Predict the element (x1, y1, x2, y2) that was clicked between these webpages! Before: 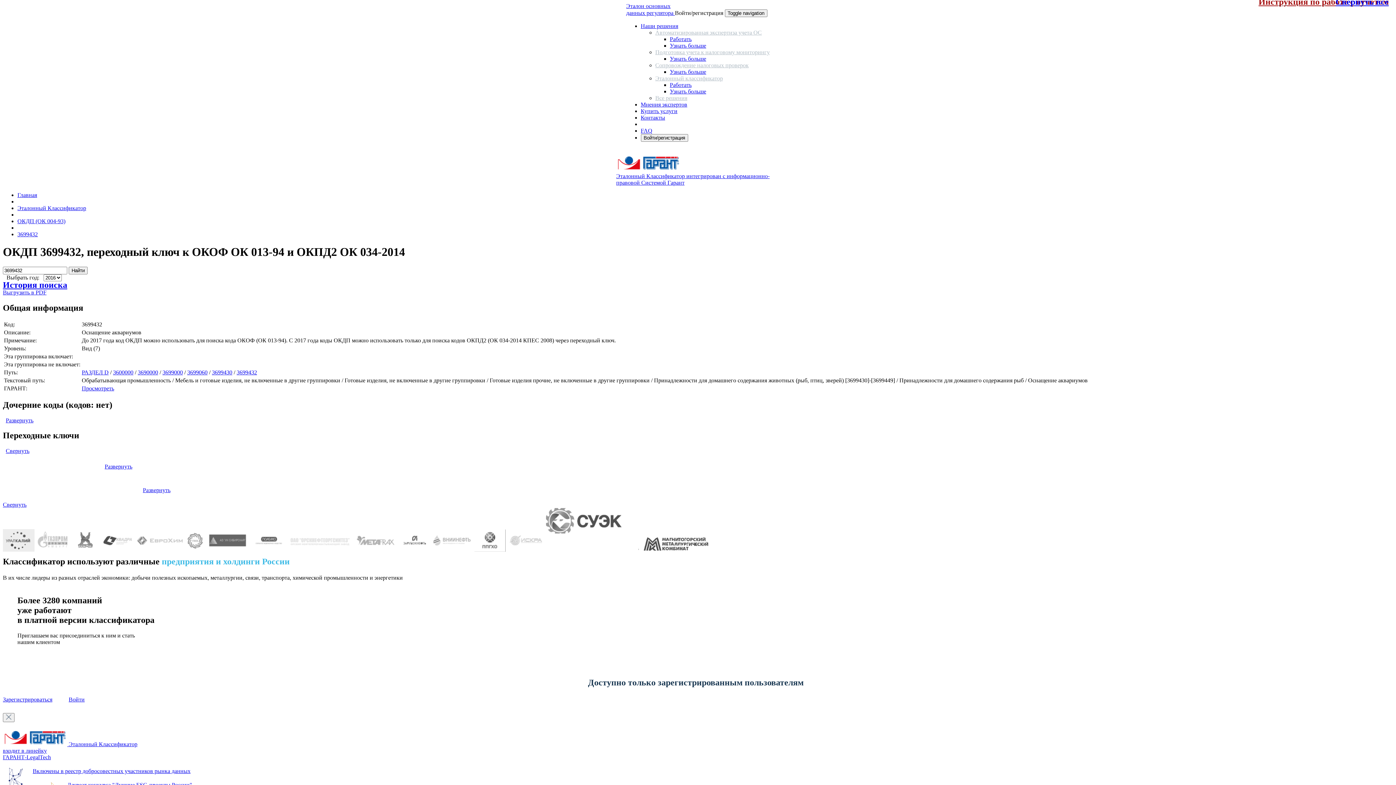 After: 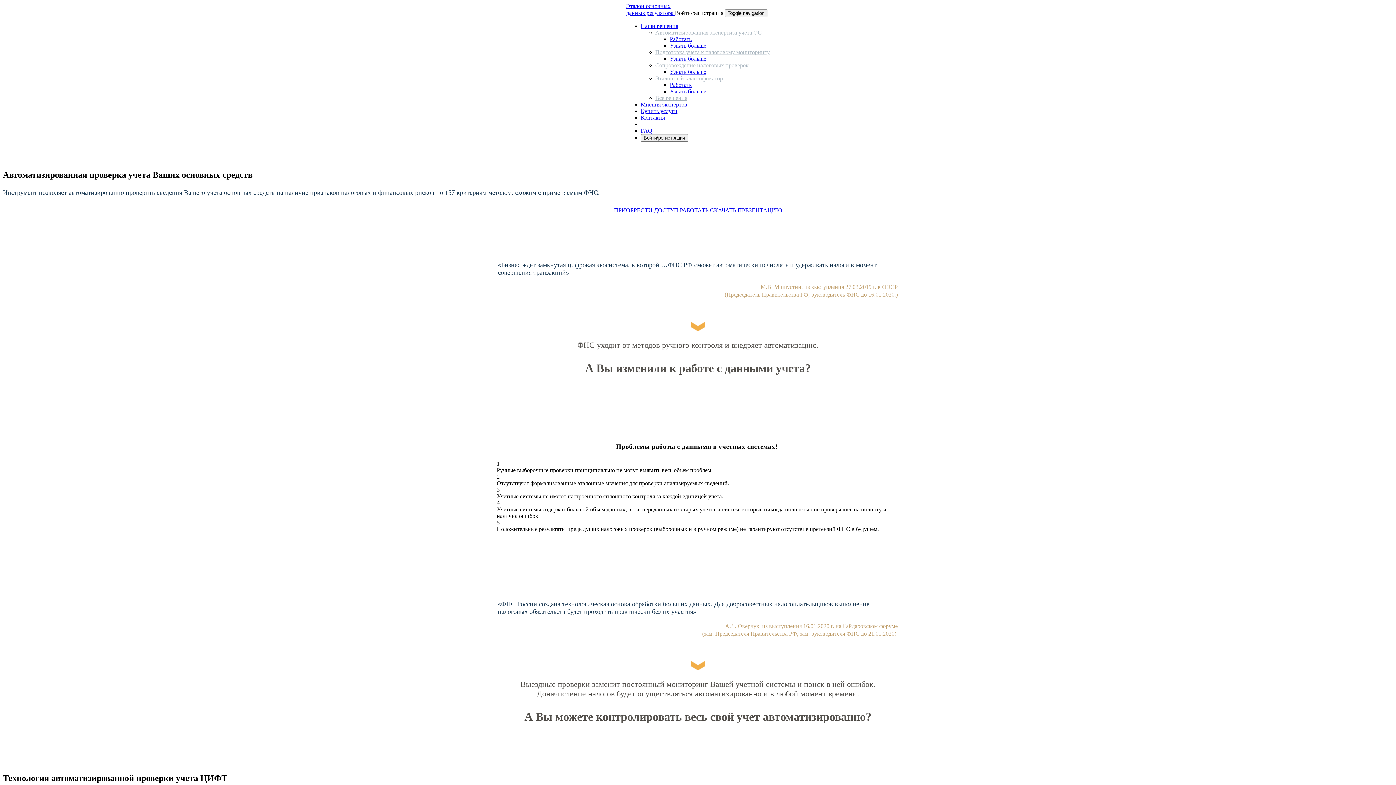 Action: label: Узнать больше bbox: (670, 42, 706, 48)